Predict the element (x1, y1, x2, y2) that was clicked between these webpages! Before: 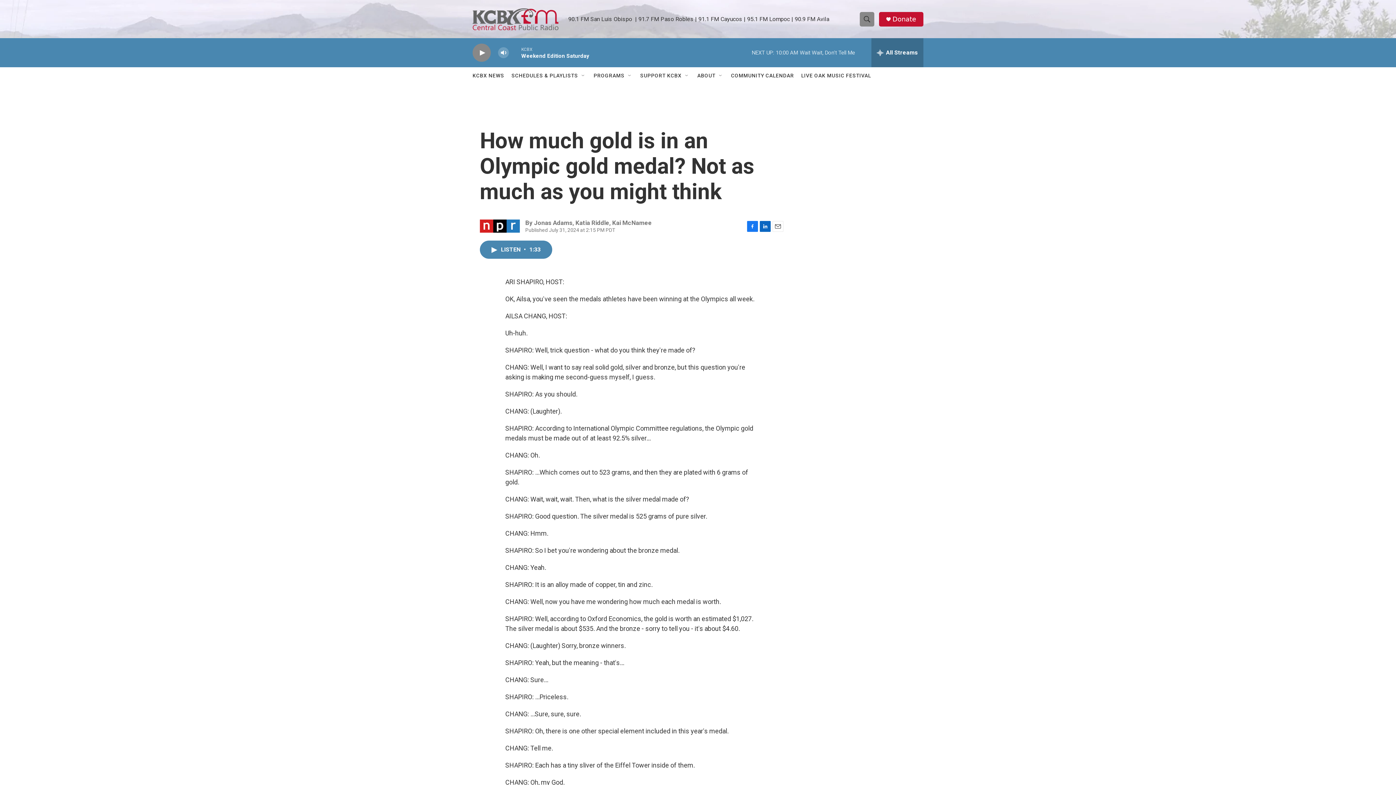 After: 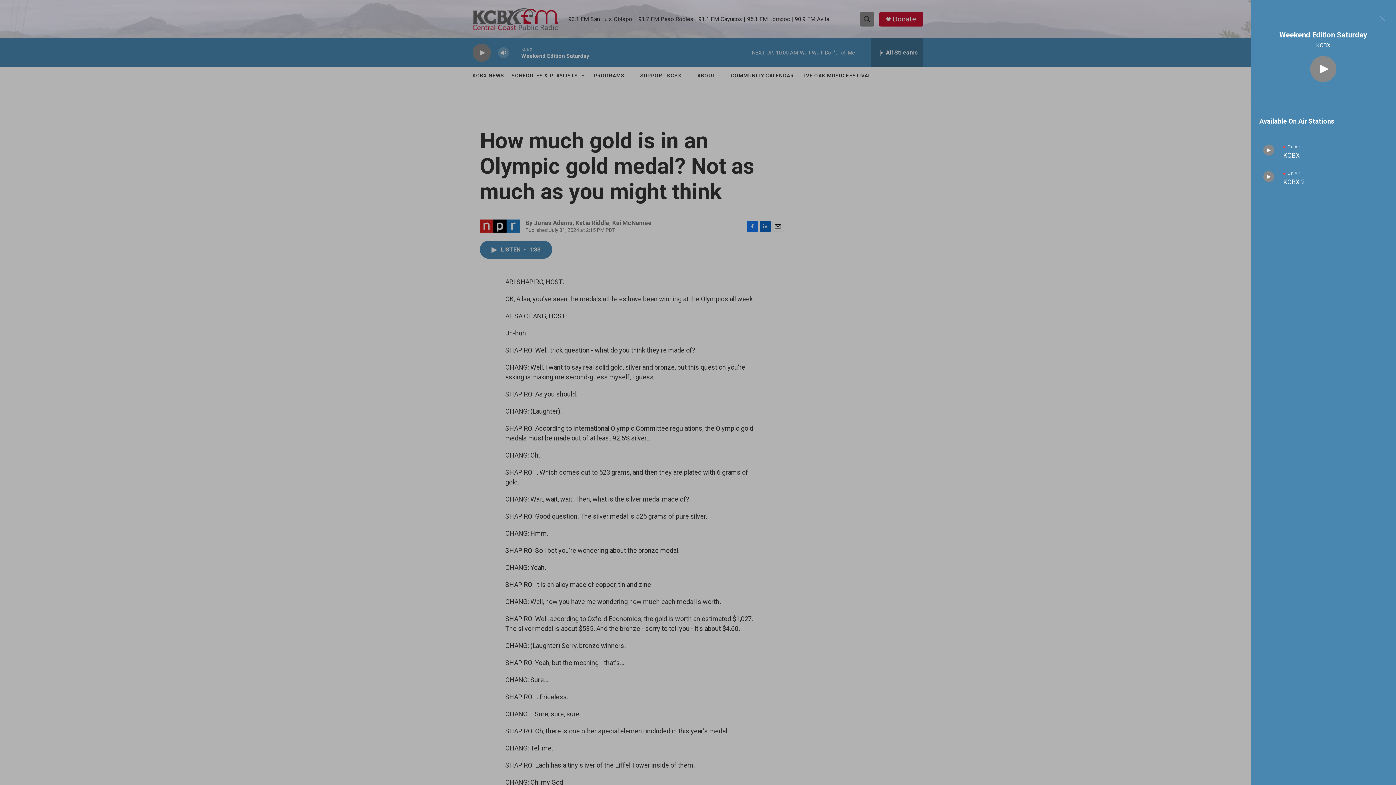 Action: bbox: (871, 38, 923, 67) label: all streams